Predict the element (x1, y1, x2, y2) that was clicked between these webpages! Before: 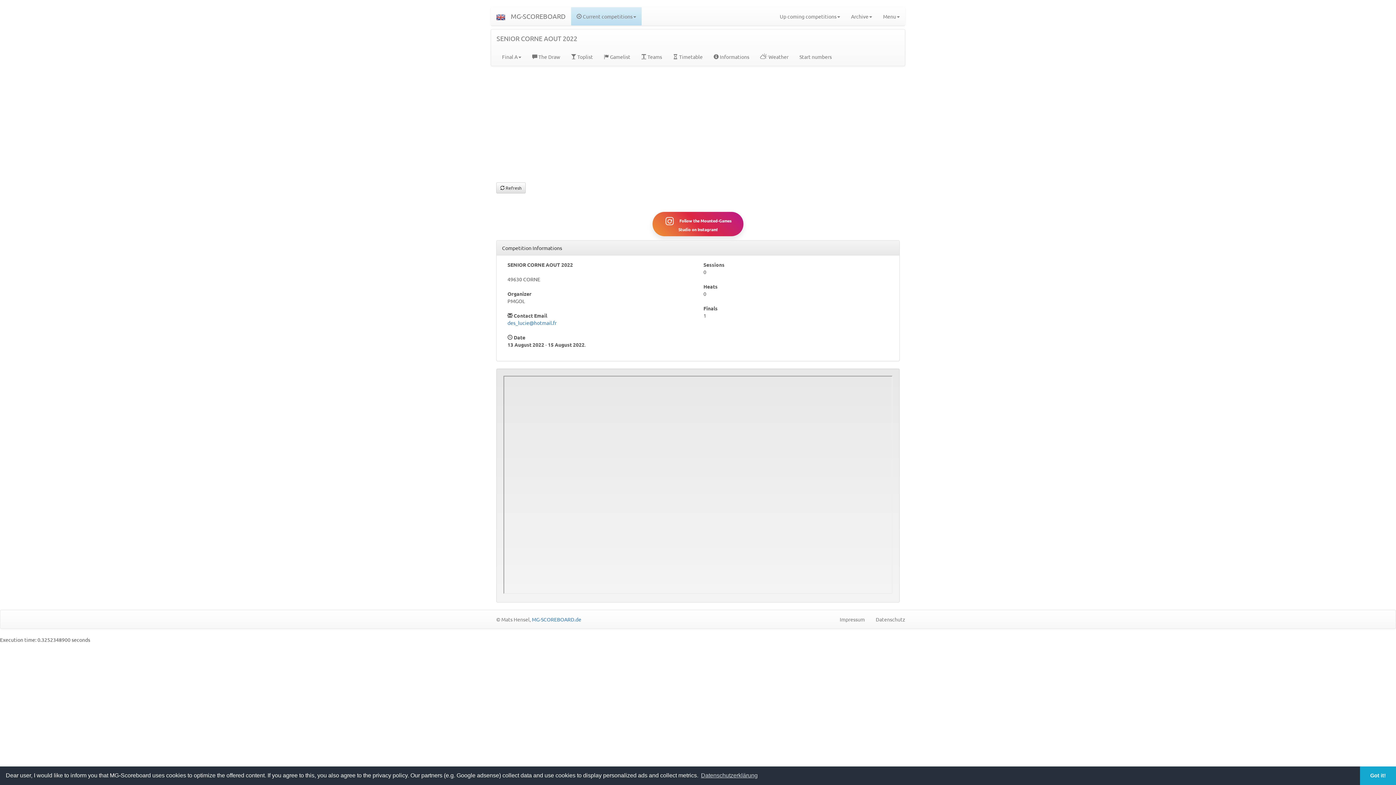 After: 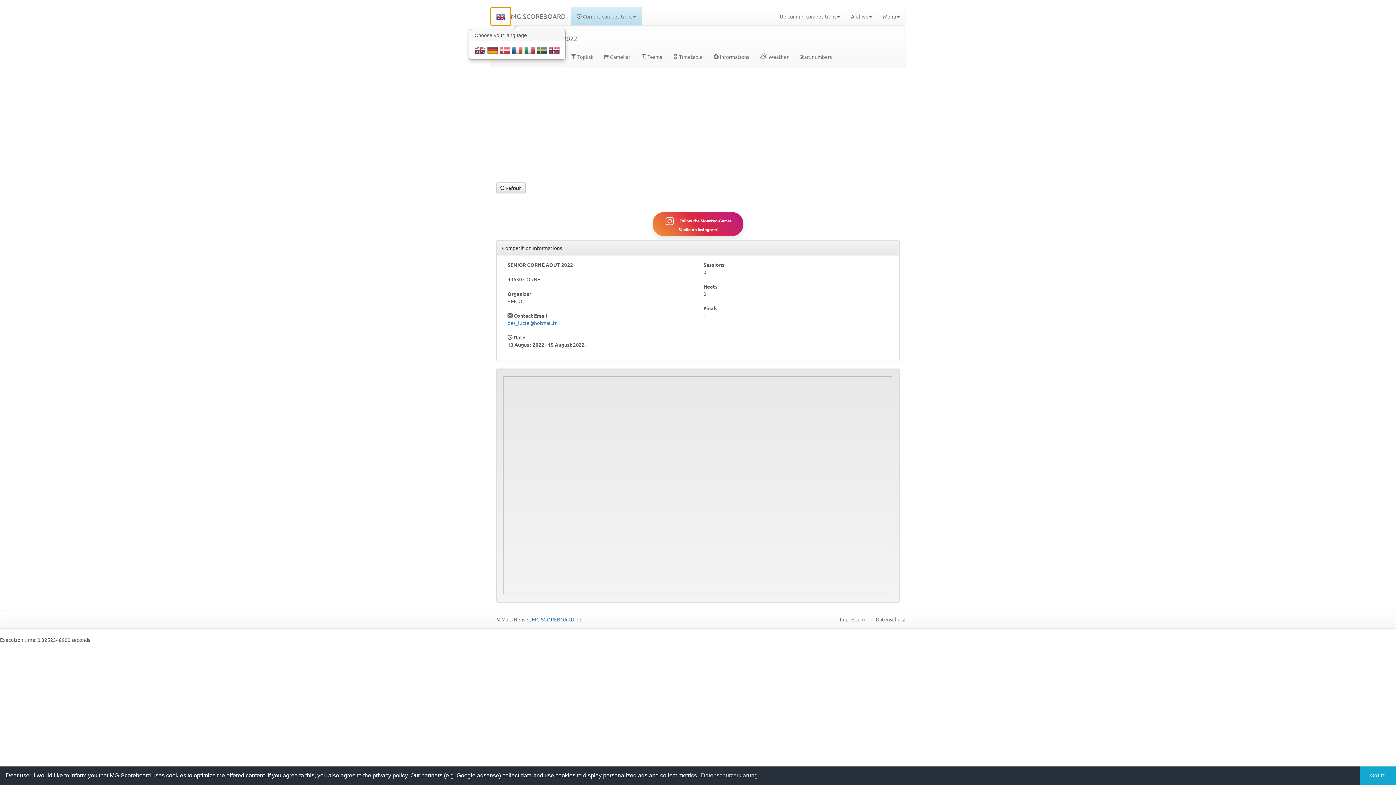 Action: bbox: (490, 7, 510, 25)